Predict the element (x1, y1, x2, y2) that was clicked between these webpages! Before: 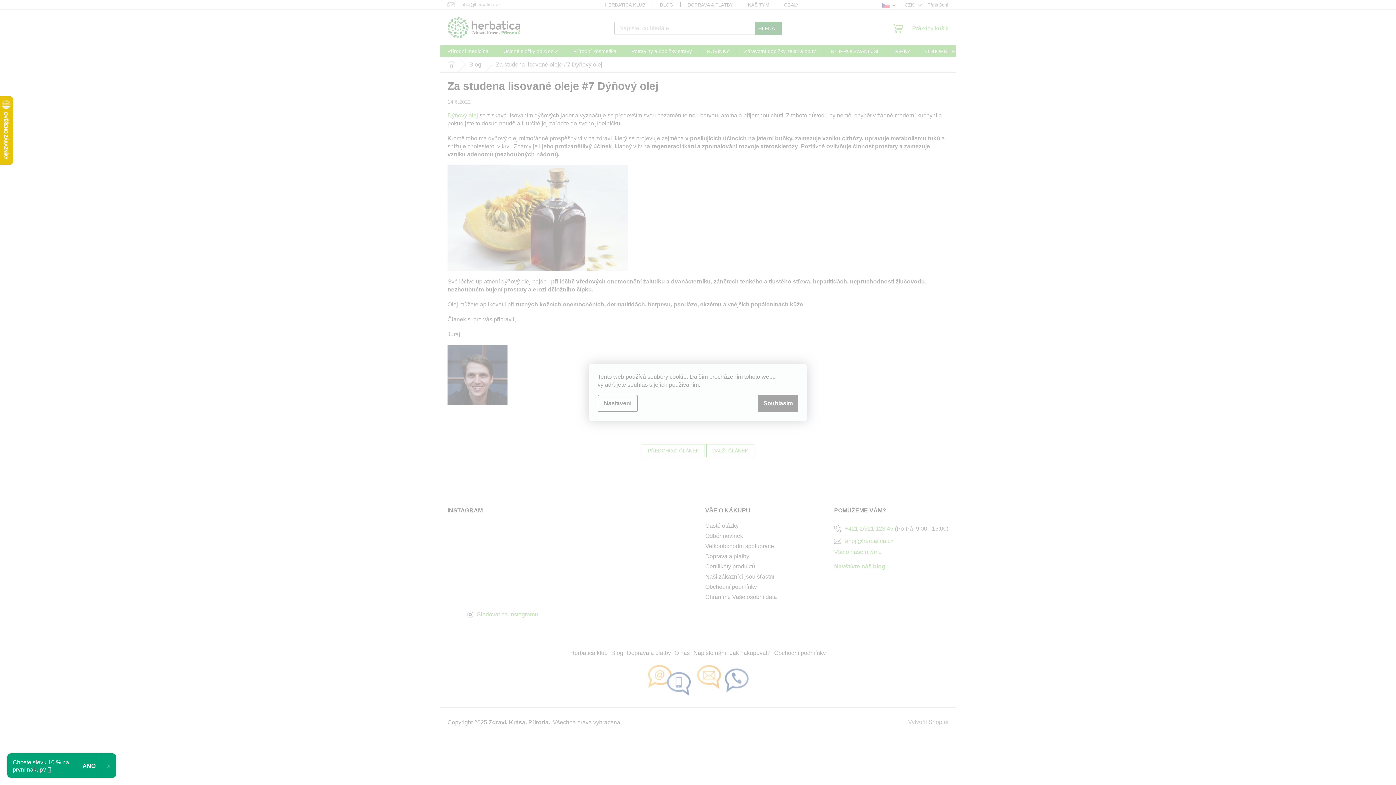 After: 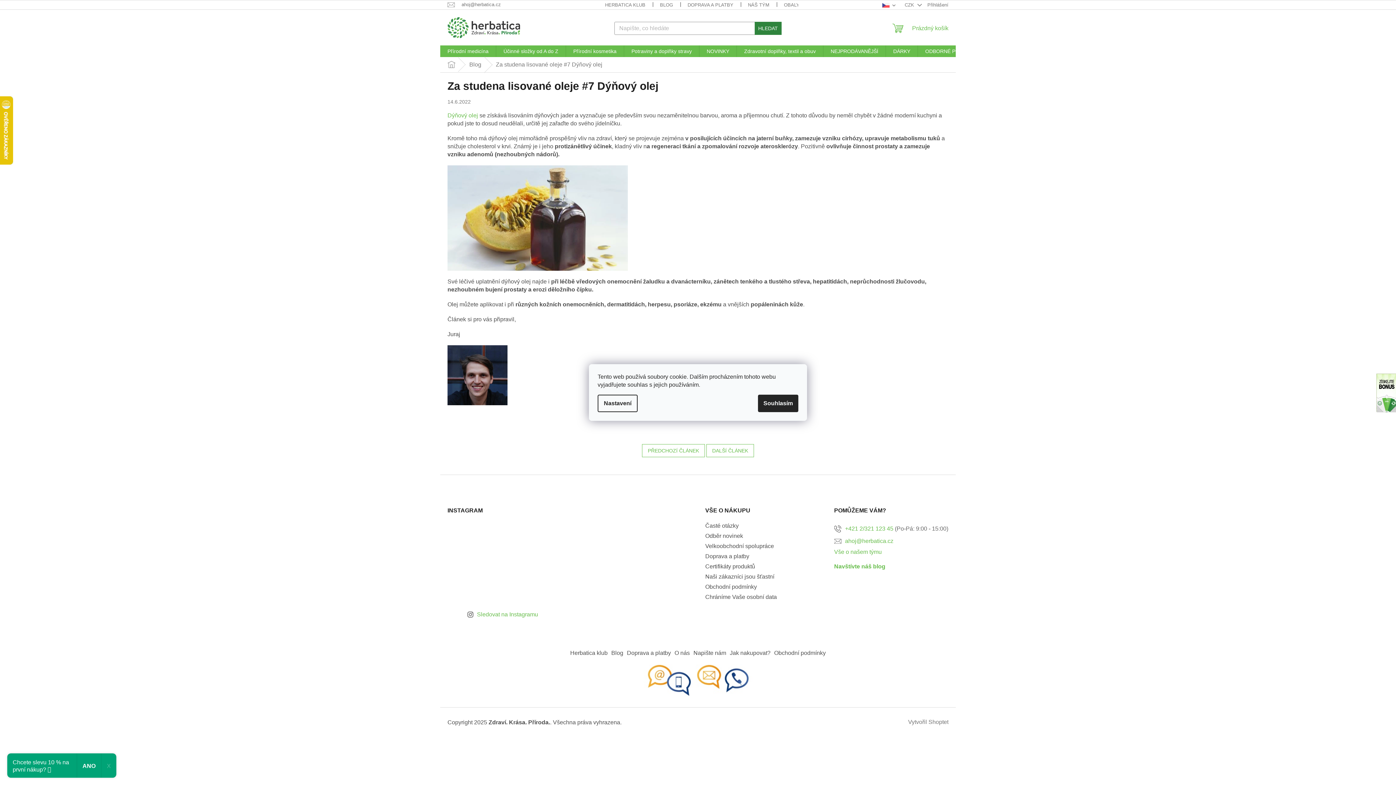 Action: bbox: (529, 576, 556, 603)